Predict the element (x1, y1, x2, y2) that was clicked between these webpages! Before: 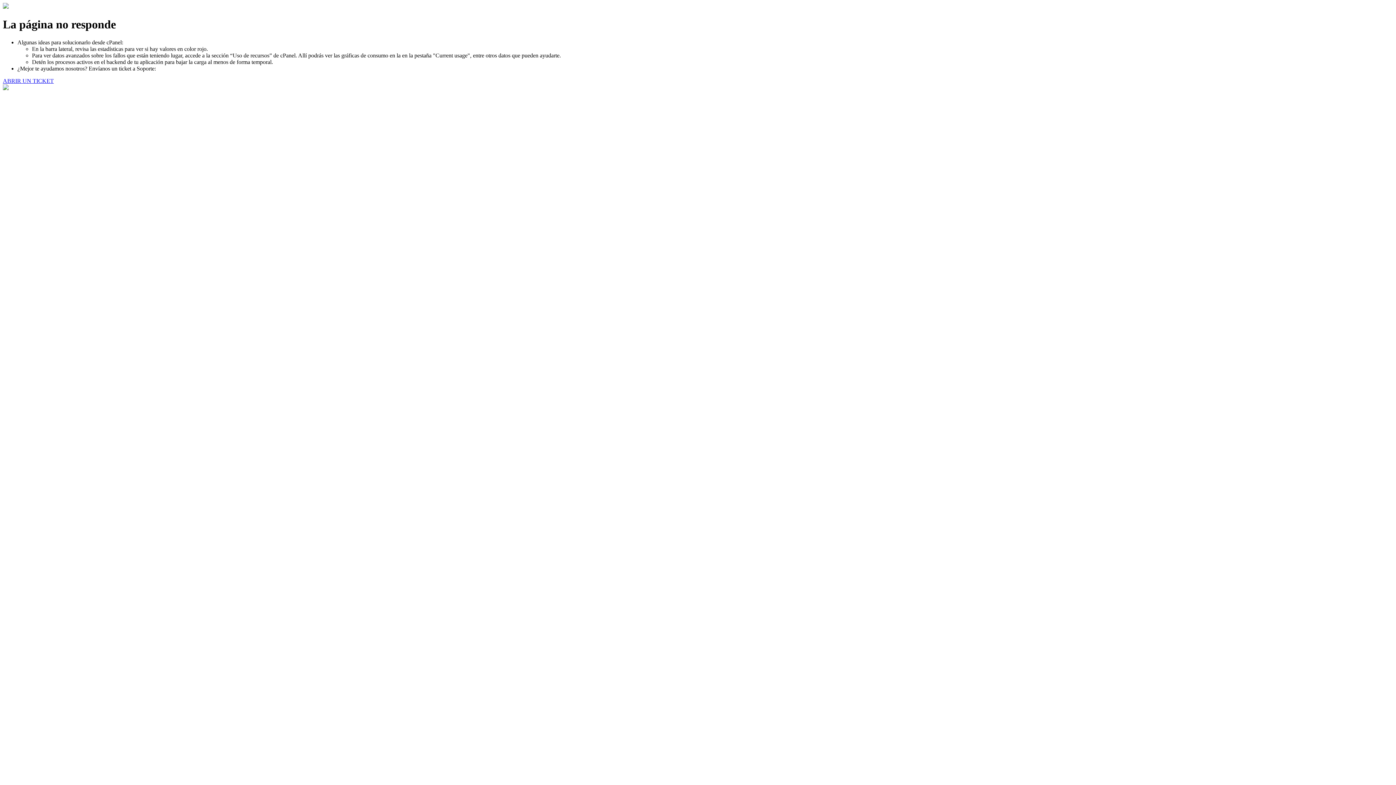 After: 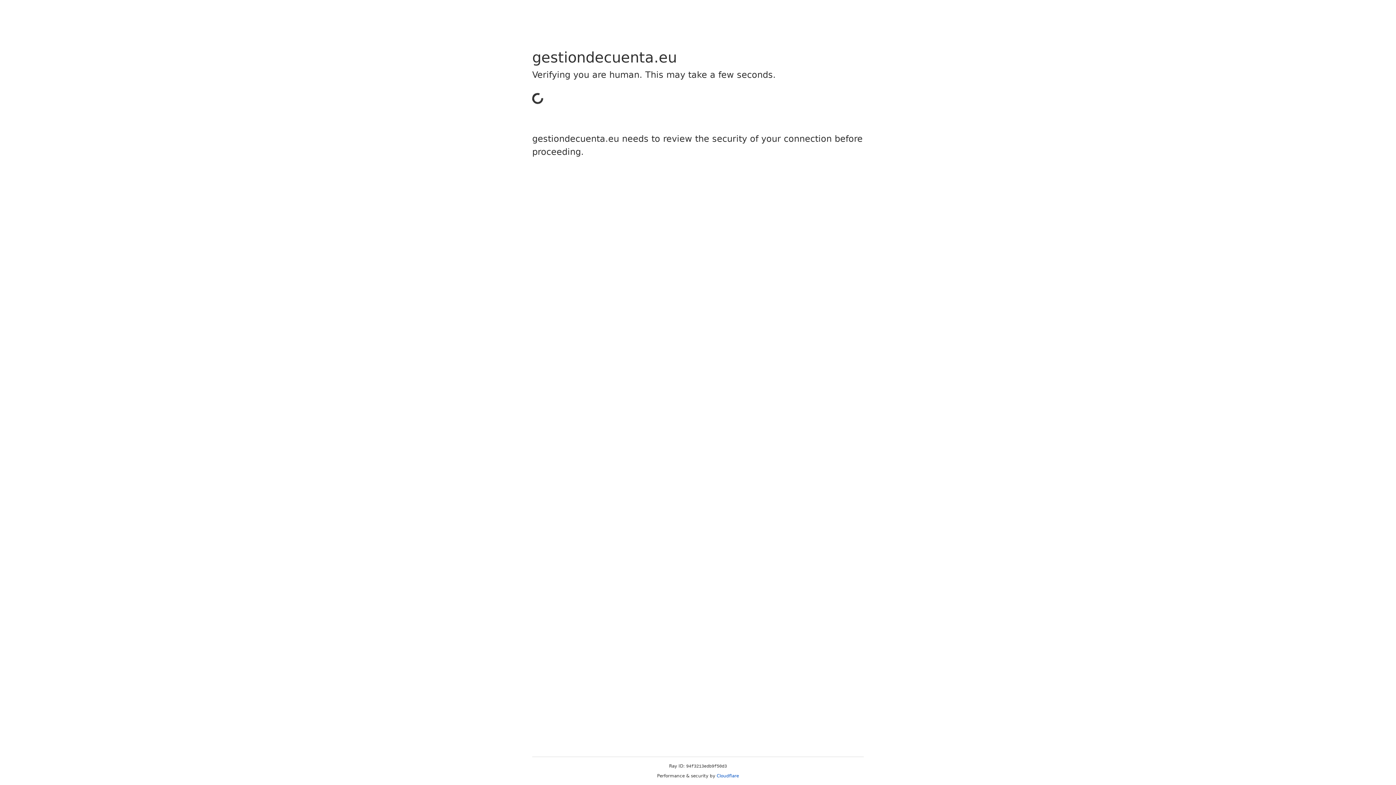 Action: bbox: (2, 77, 53, 83) label: ABRIR UN TICKET